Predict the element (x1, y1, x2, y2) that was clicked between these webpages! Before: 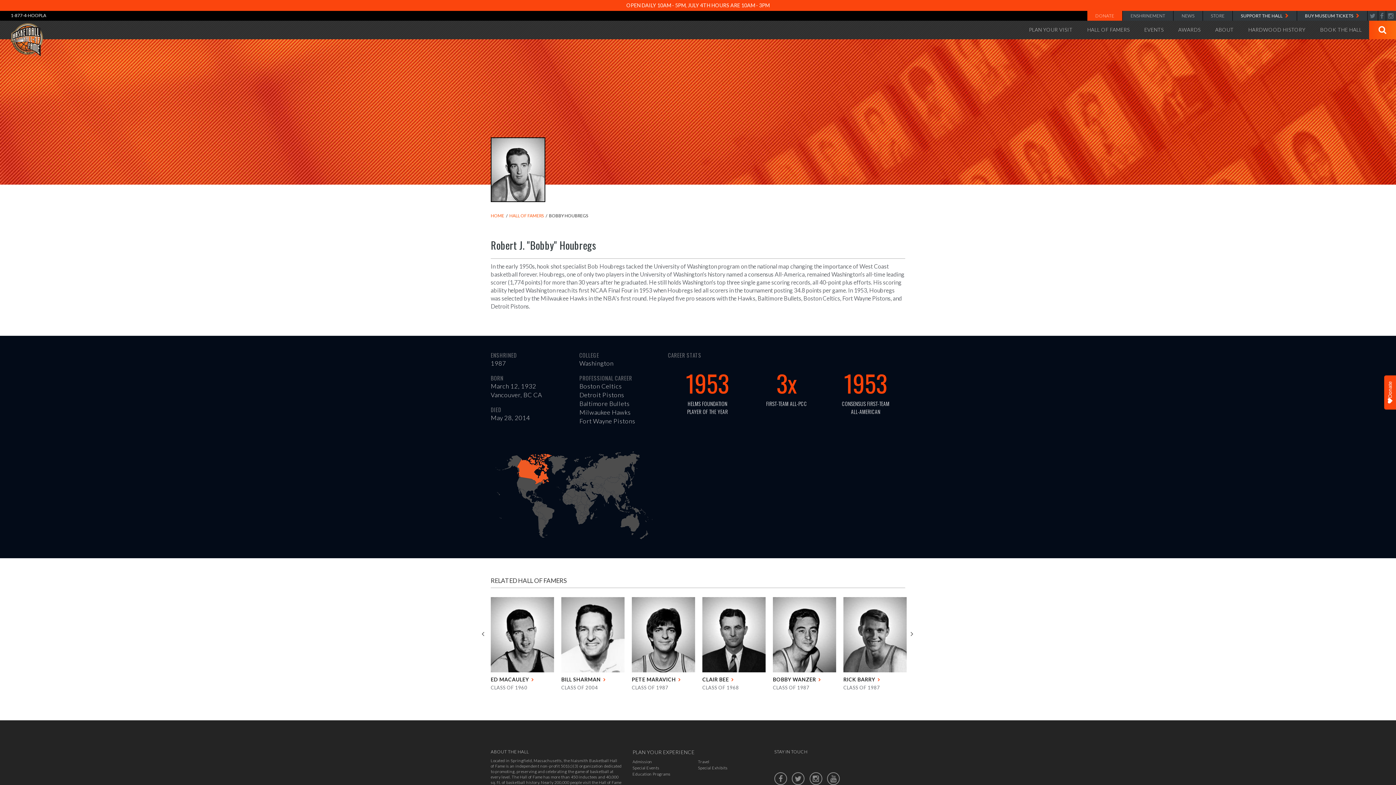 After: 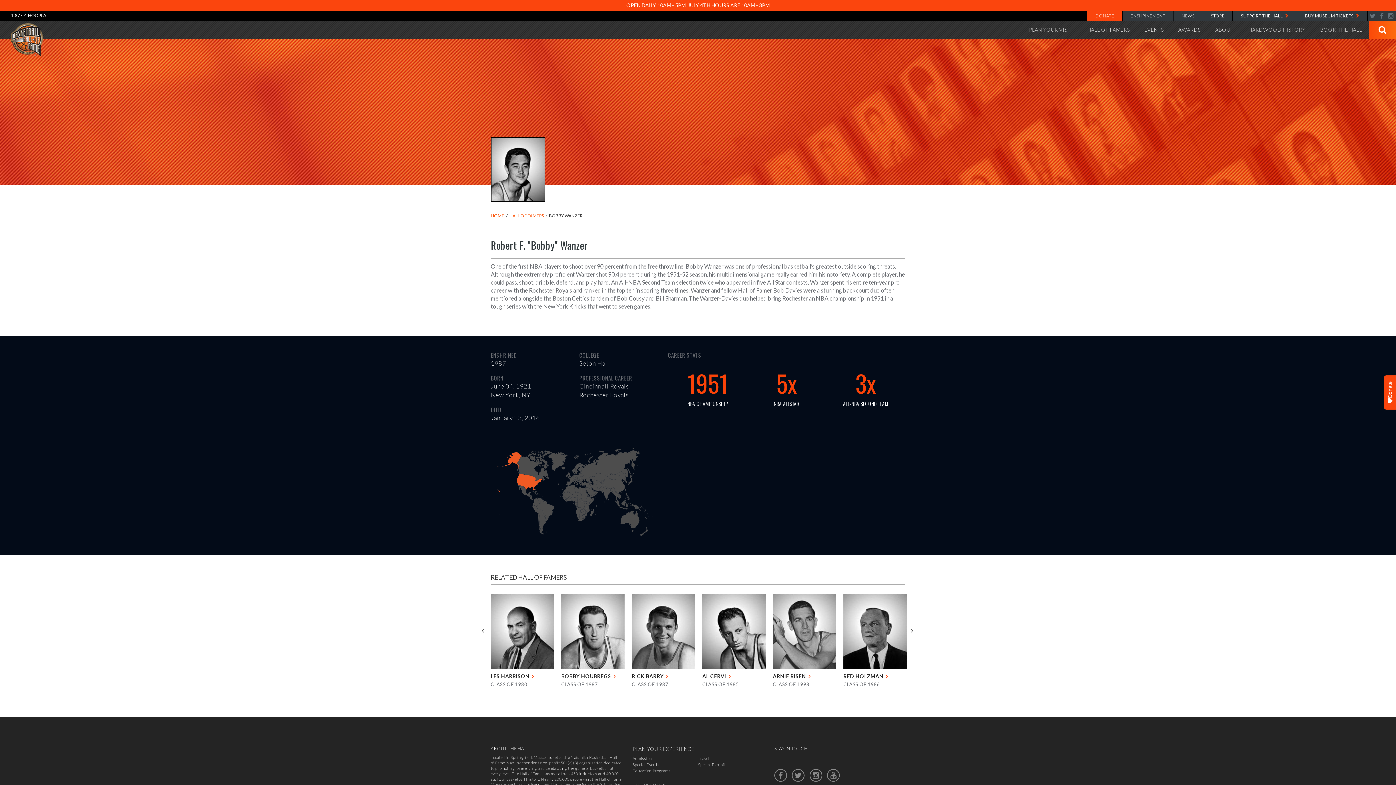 Action: label: BOBBY WANZER bbox: (773, 676, 836, 683)